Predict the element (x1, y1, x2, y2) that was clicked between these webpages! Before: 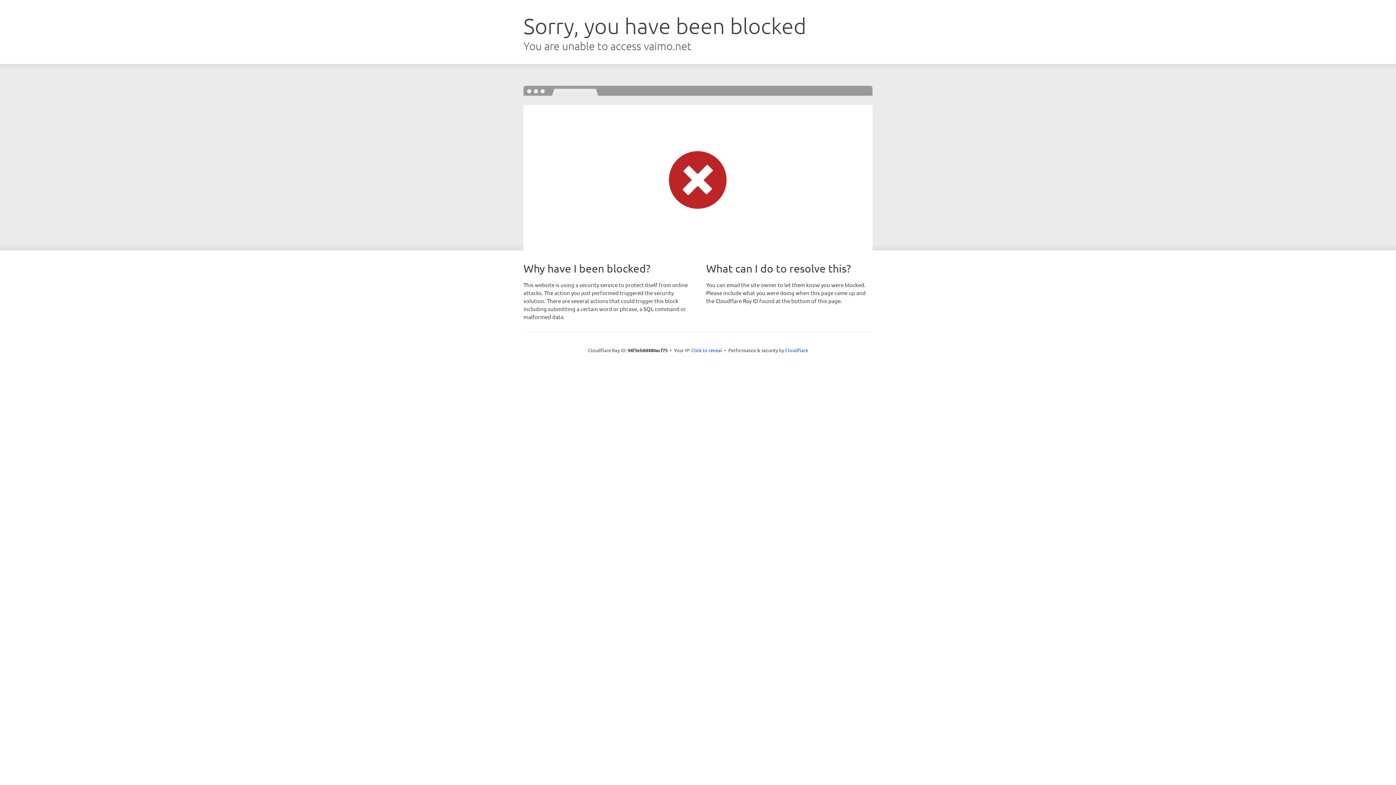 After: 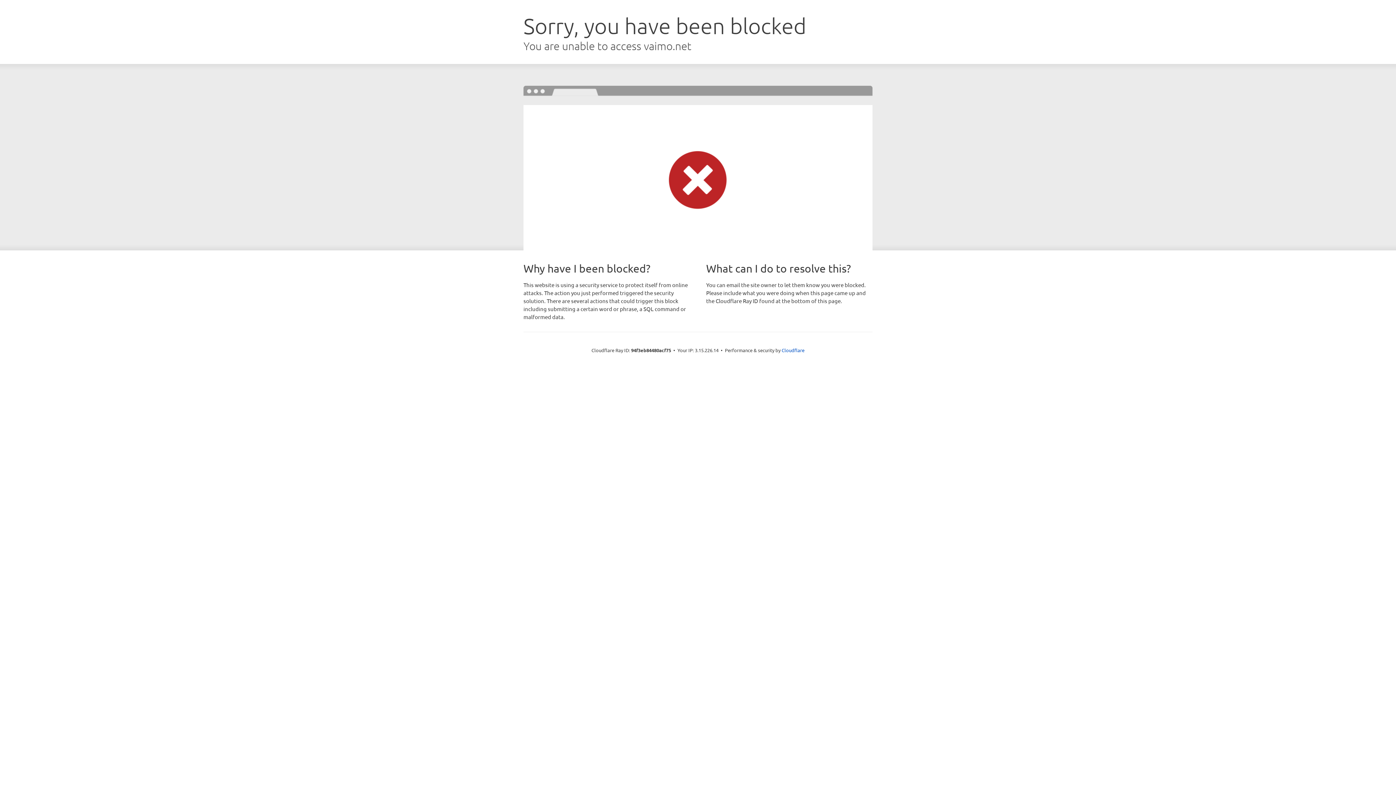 Action: bbox: (691, 346, 722, 353) label: Click to reveal